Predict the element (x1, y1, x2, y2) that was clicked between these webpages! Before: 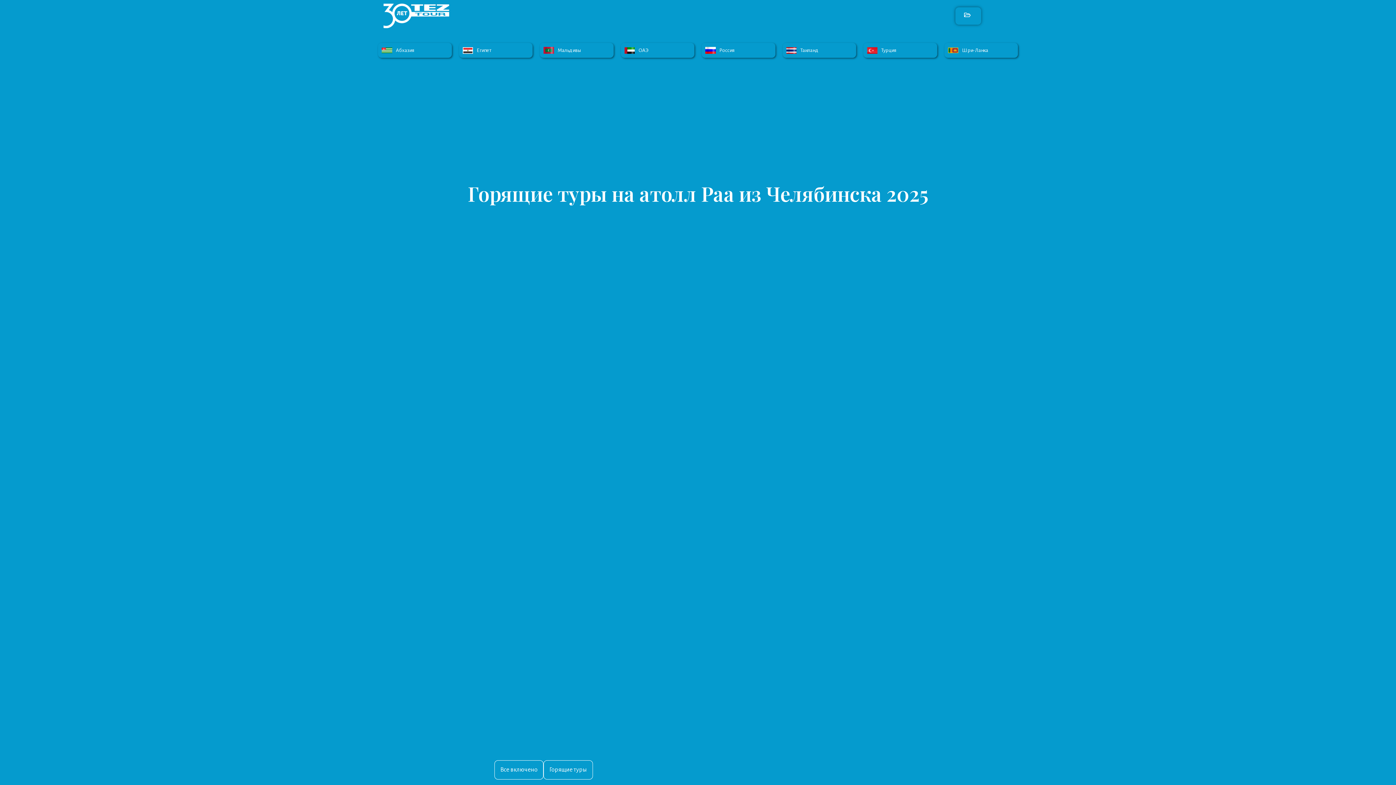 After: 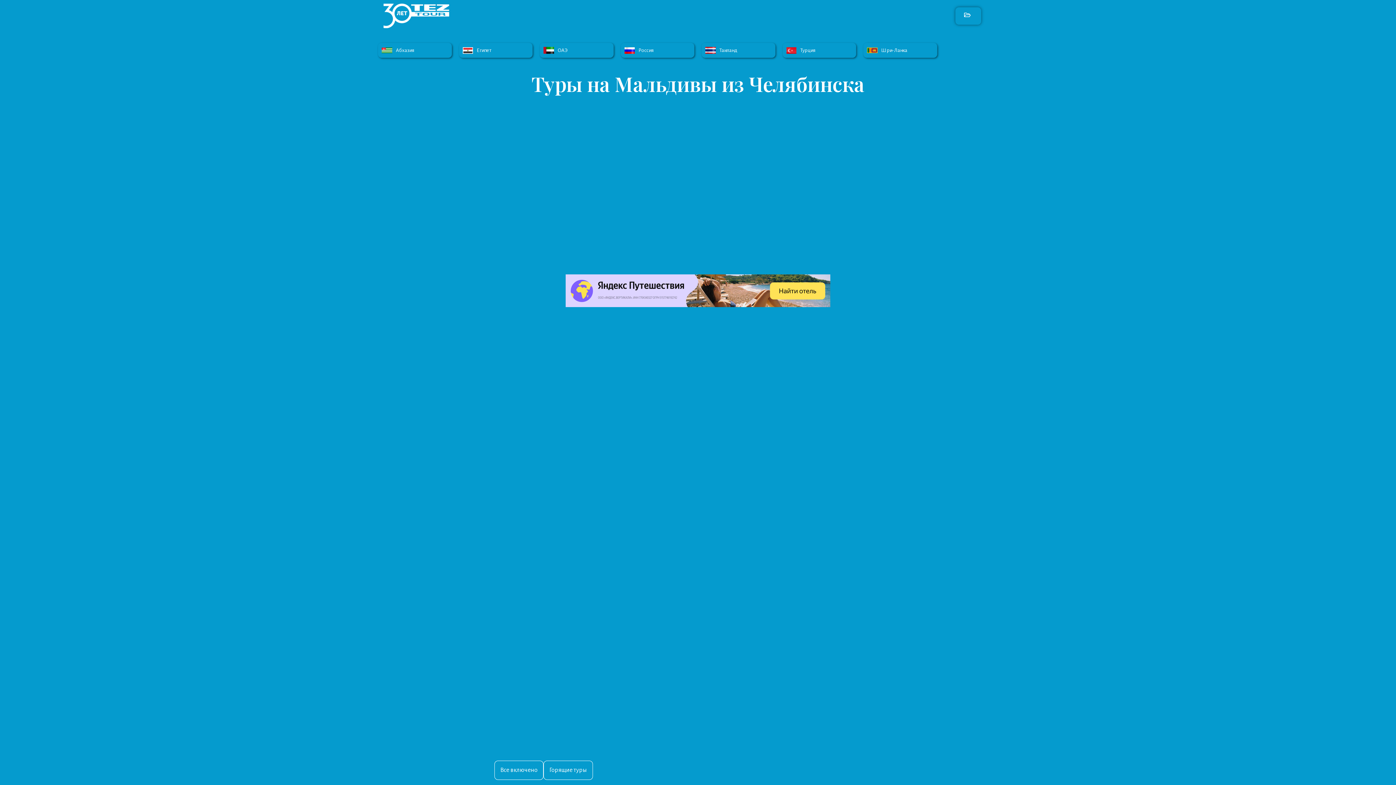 Action: bbox: (557, 46, 581, 54) label: Мальдивы